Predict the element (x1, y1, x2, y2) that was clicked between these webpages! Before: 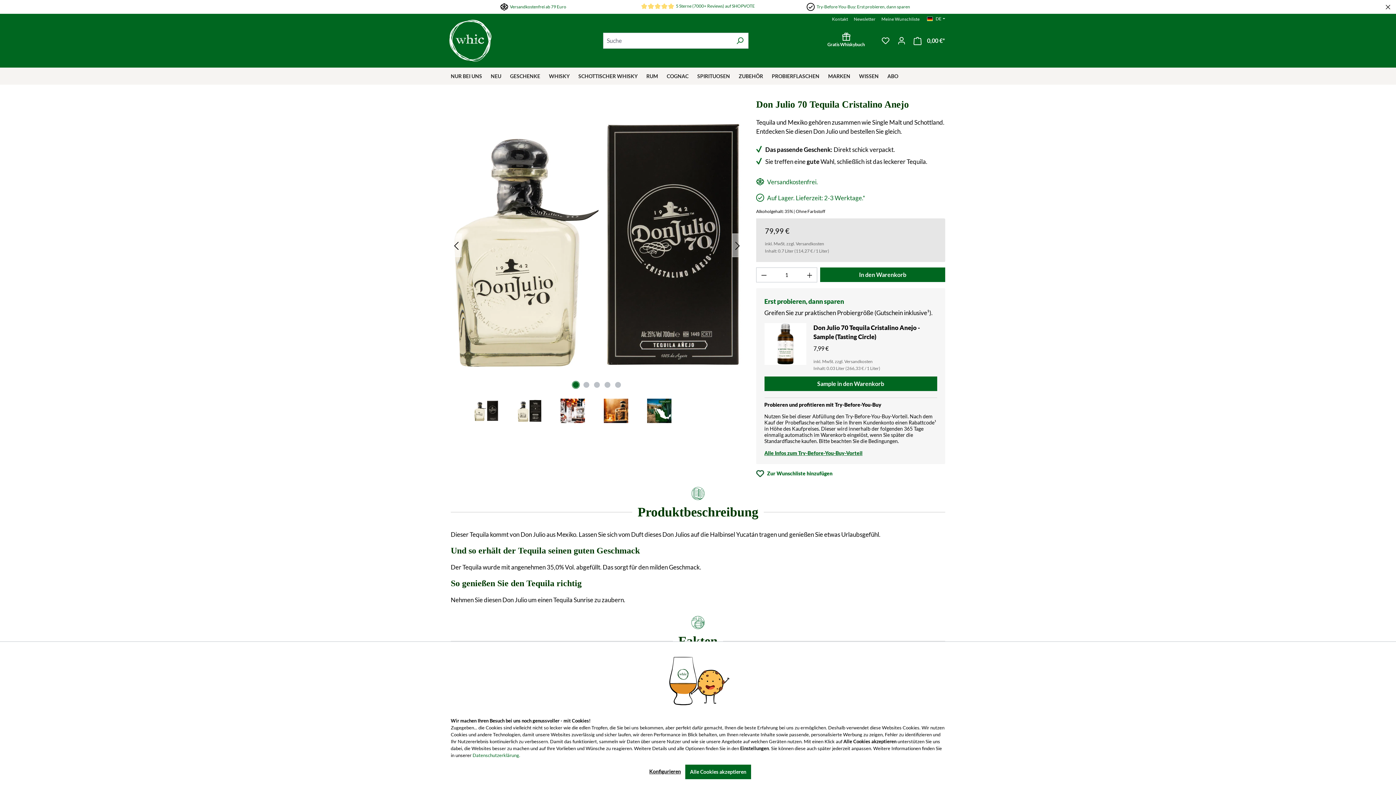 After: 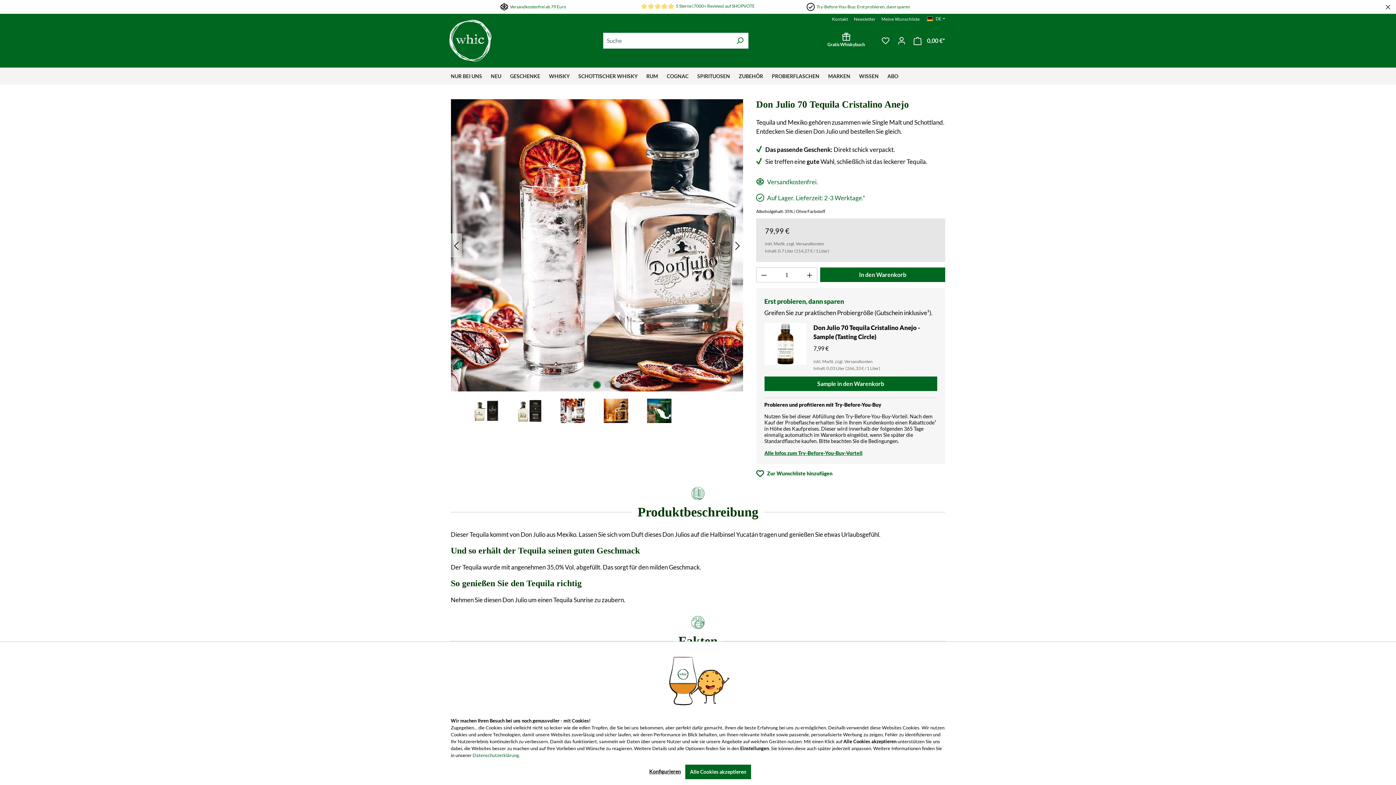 Action: bbox: (594, 382, 600, 388) label: Zeige Bild 3 von 5